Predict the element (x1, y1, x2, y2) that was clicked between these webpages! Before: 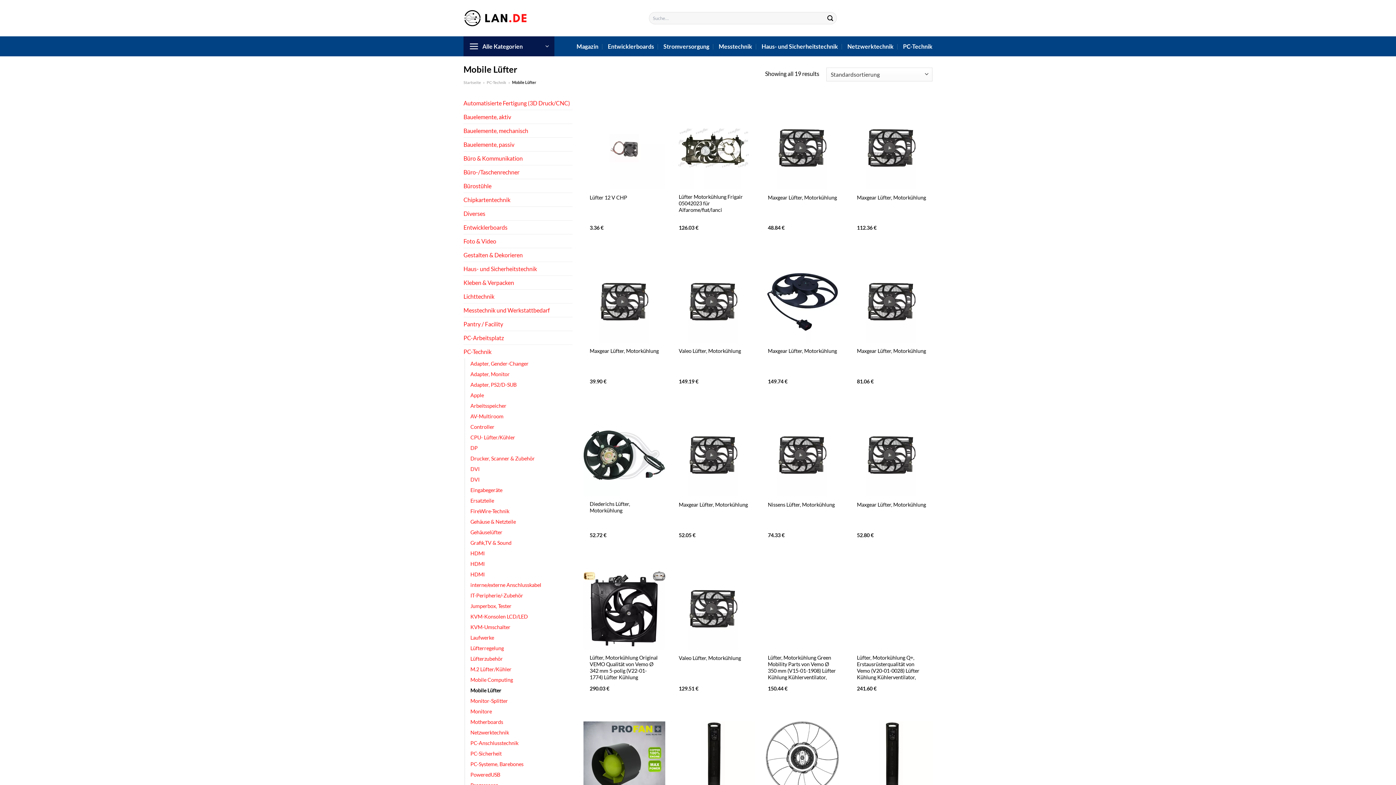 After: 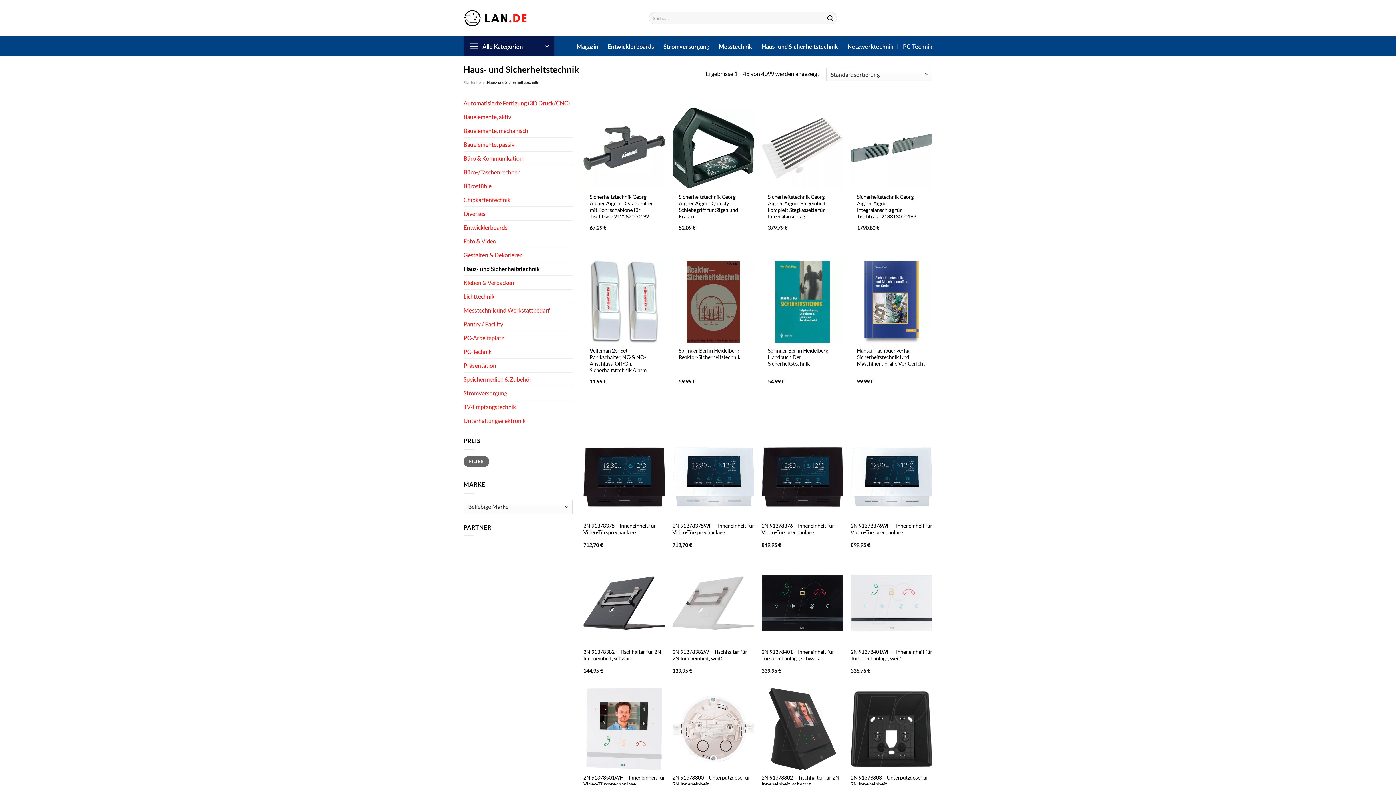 Action: label: Haus- und Sicherheitstechnik bbox: (463, 262, 572, 275)